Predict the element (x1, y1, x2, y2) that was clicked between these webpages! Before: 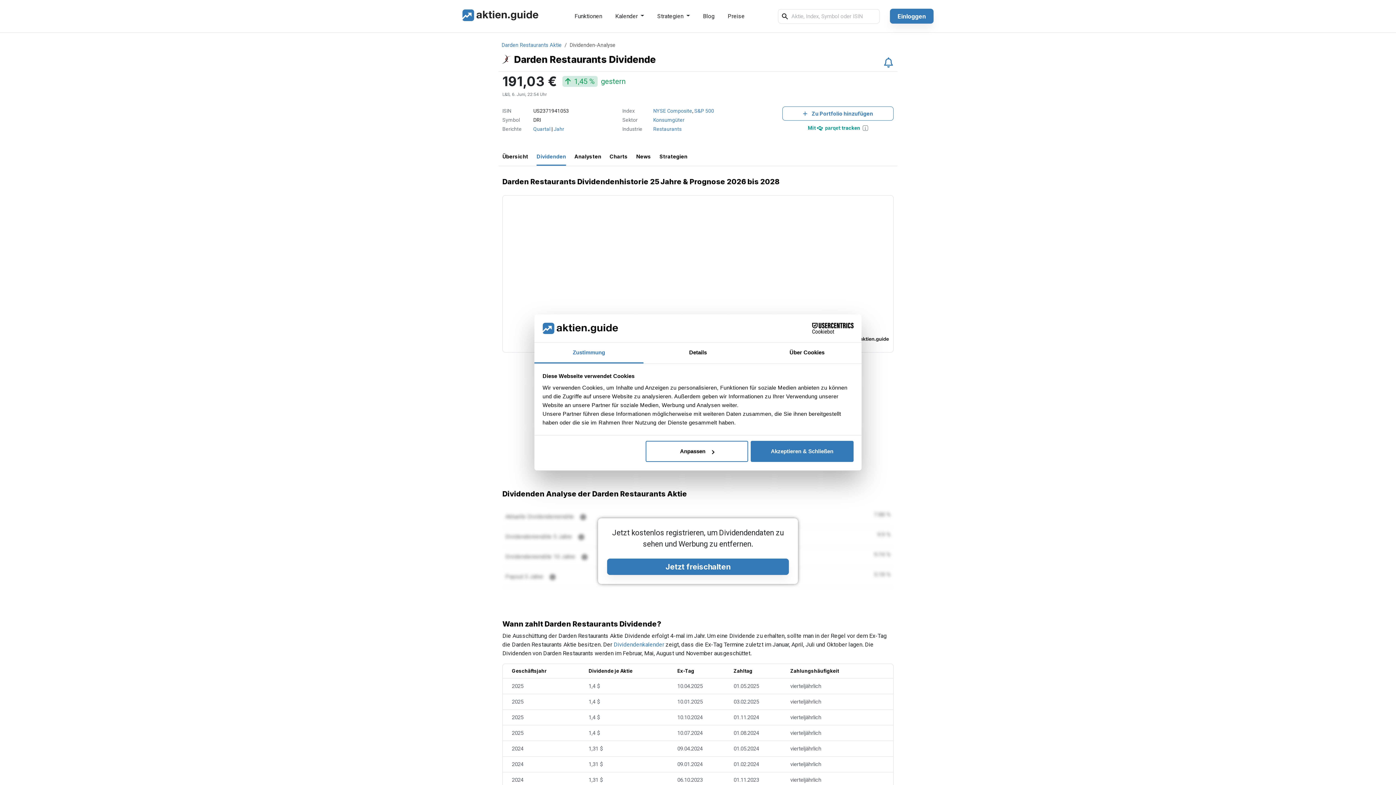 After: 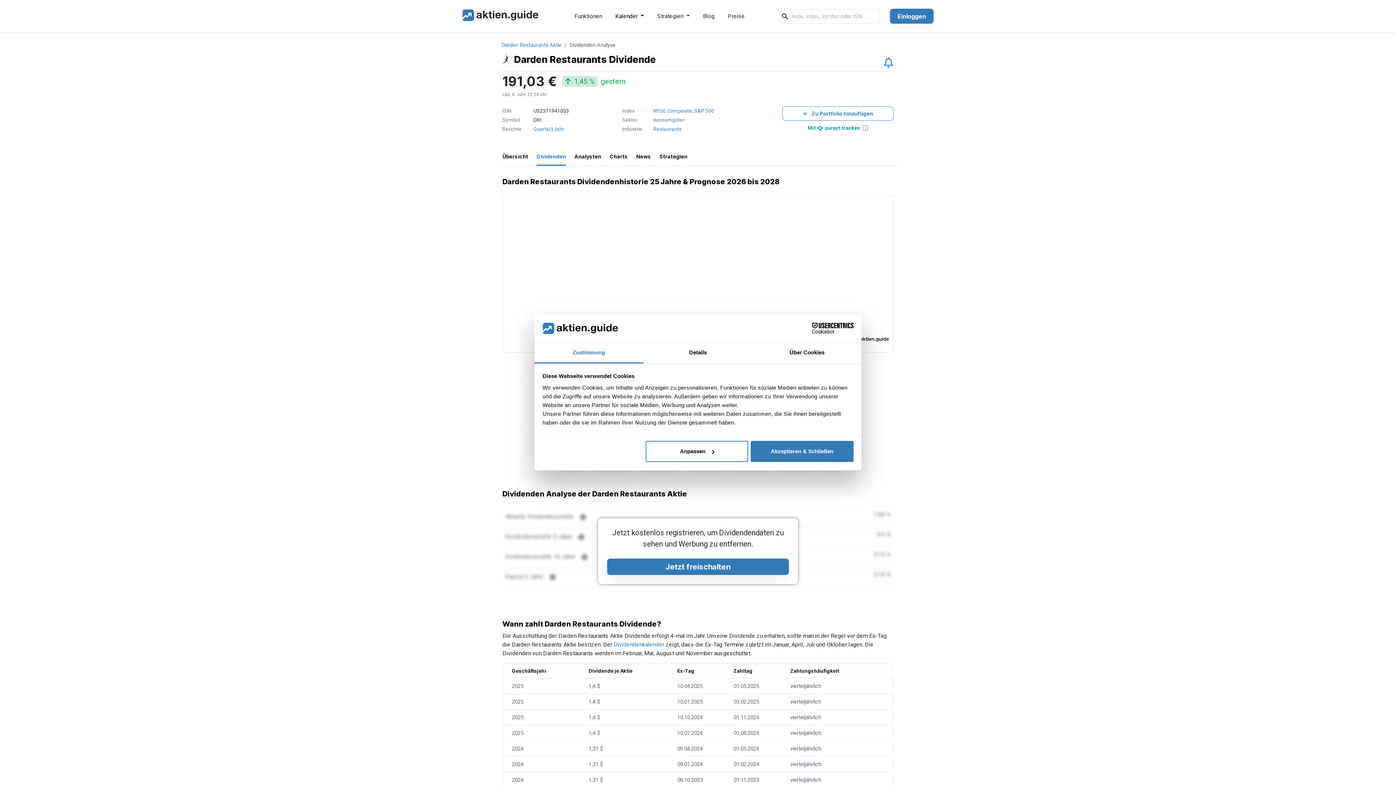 Action: bbox: (608, 8, 650, 23) label: Kalender 